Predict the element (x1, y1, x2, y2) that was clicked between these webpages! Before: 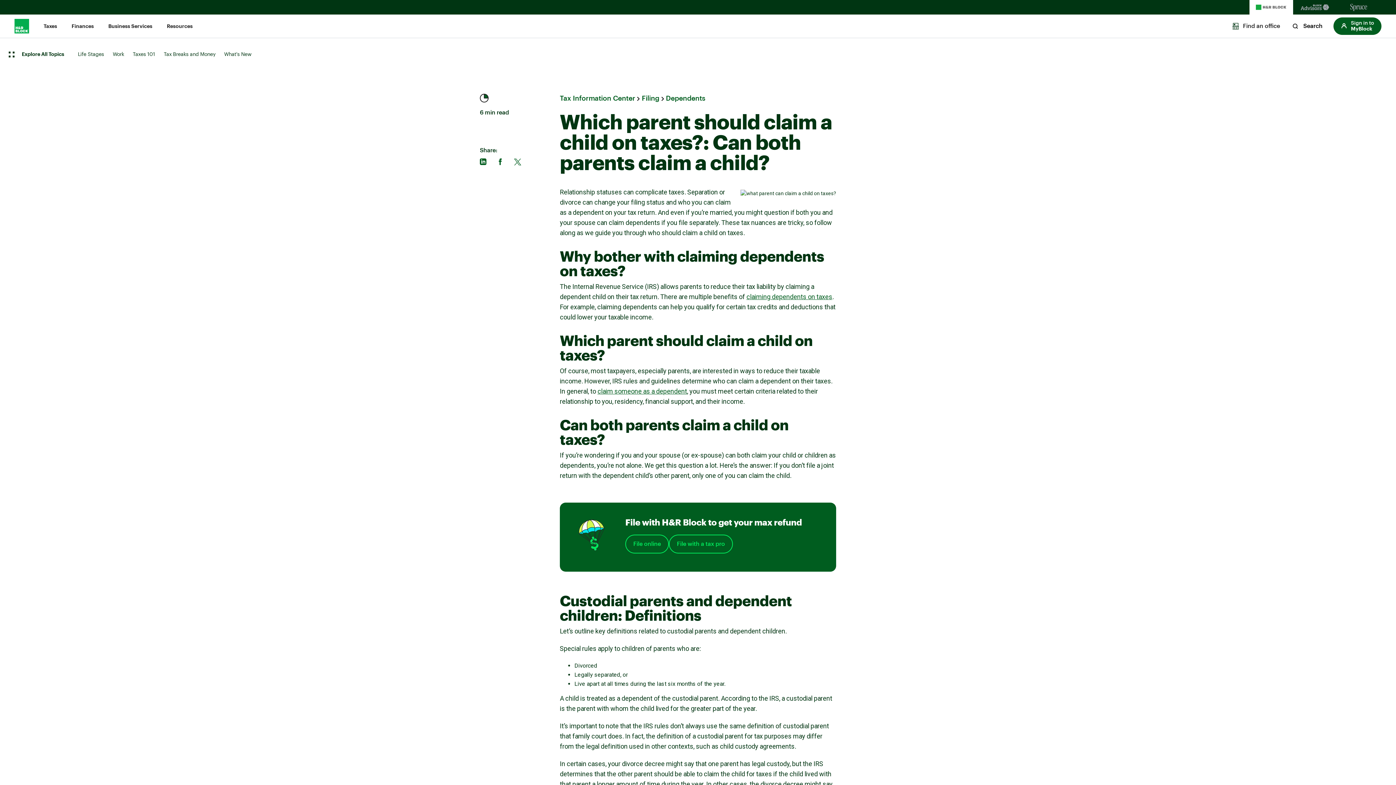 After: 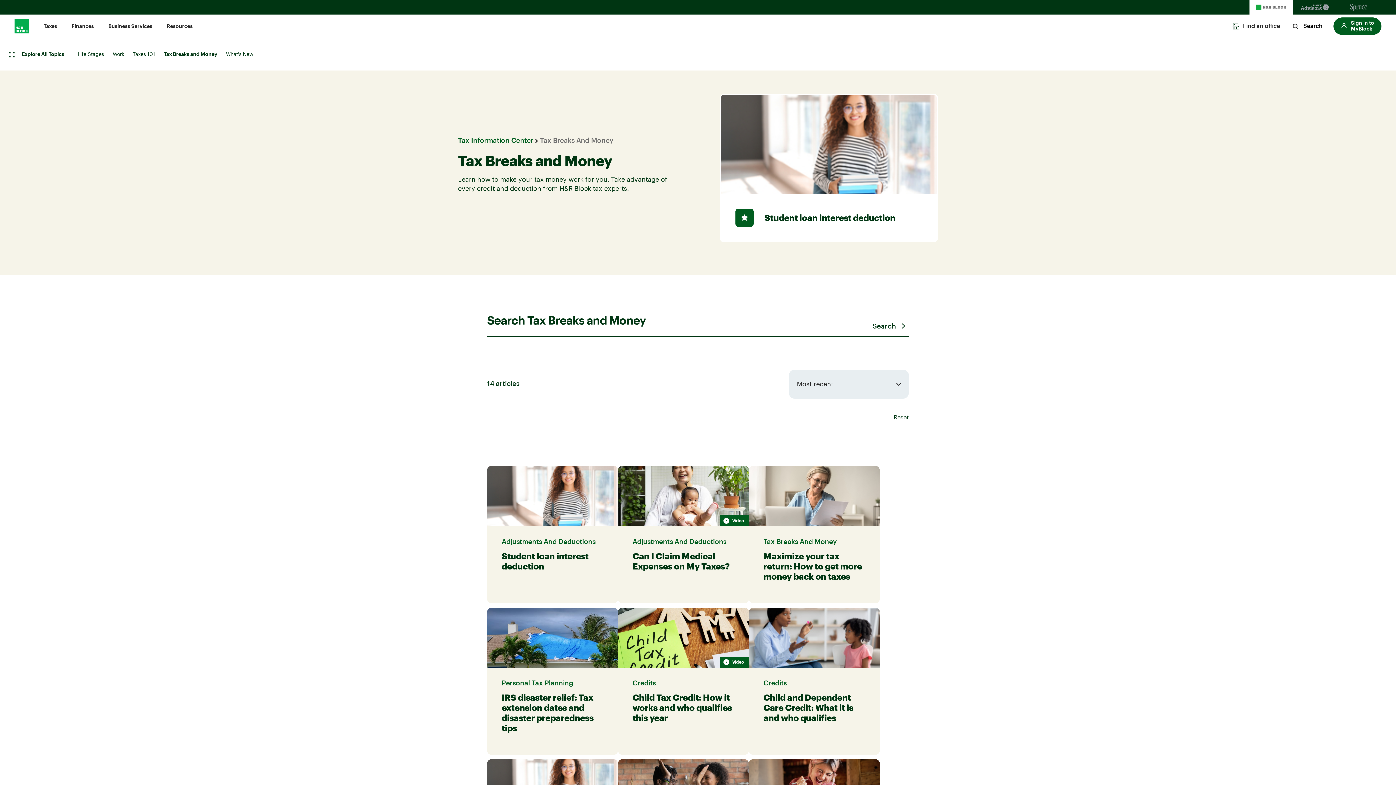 Action: label: Tax Breaks and Money bbox: (163, 52, 215, 57)